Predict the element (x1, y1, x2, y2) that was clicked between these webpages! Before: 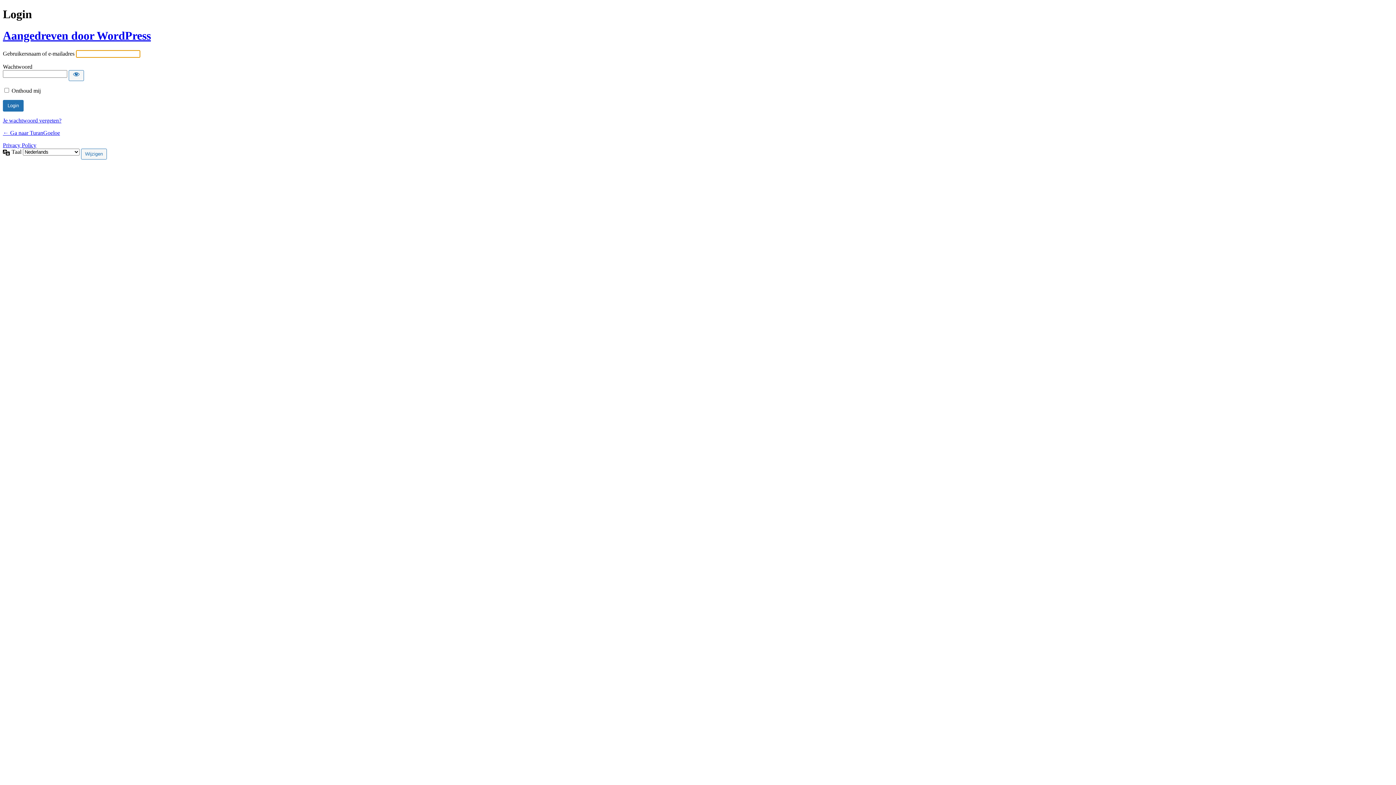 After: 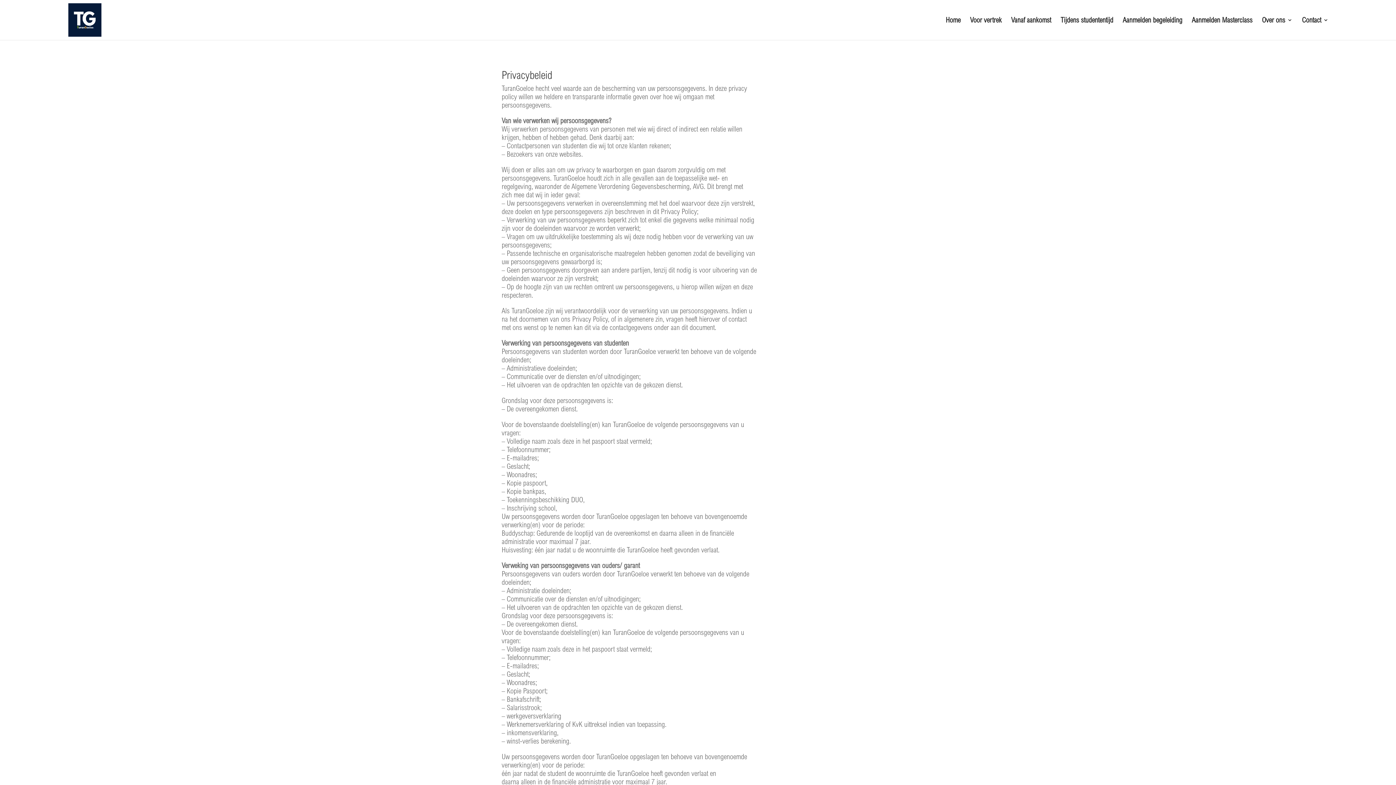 Action: bbox: (2, 142, 36, 148) label: Privacy Policy